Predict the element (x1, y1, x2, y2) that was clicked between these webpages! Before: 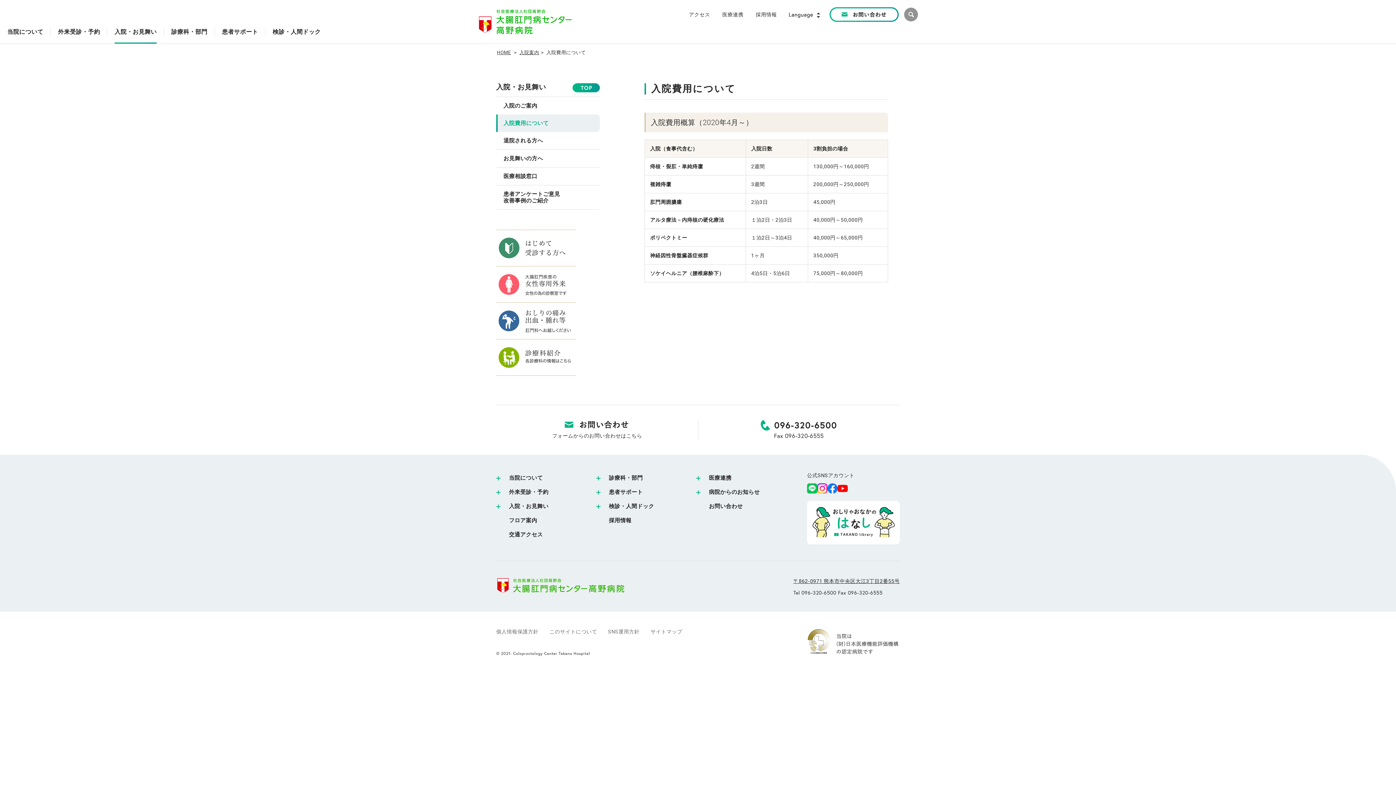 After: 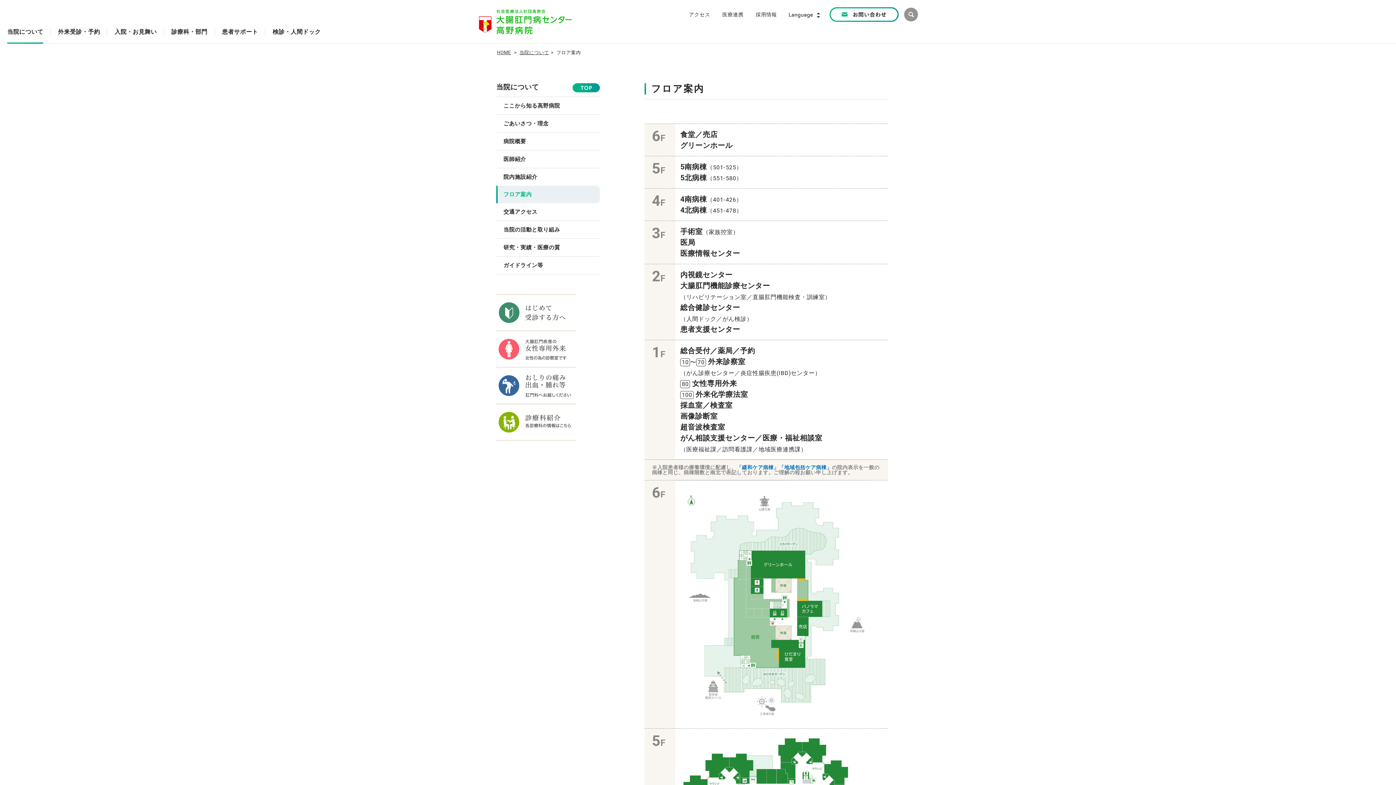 Action: bbox: (509, 513, 596, 527) label: フロア案内